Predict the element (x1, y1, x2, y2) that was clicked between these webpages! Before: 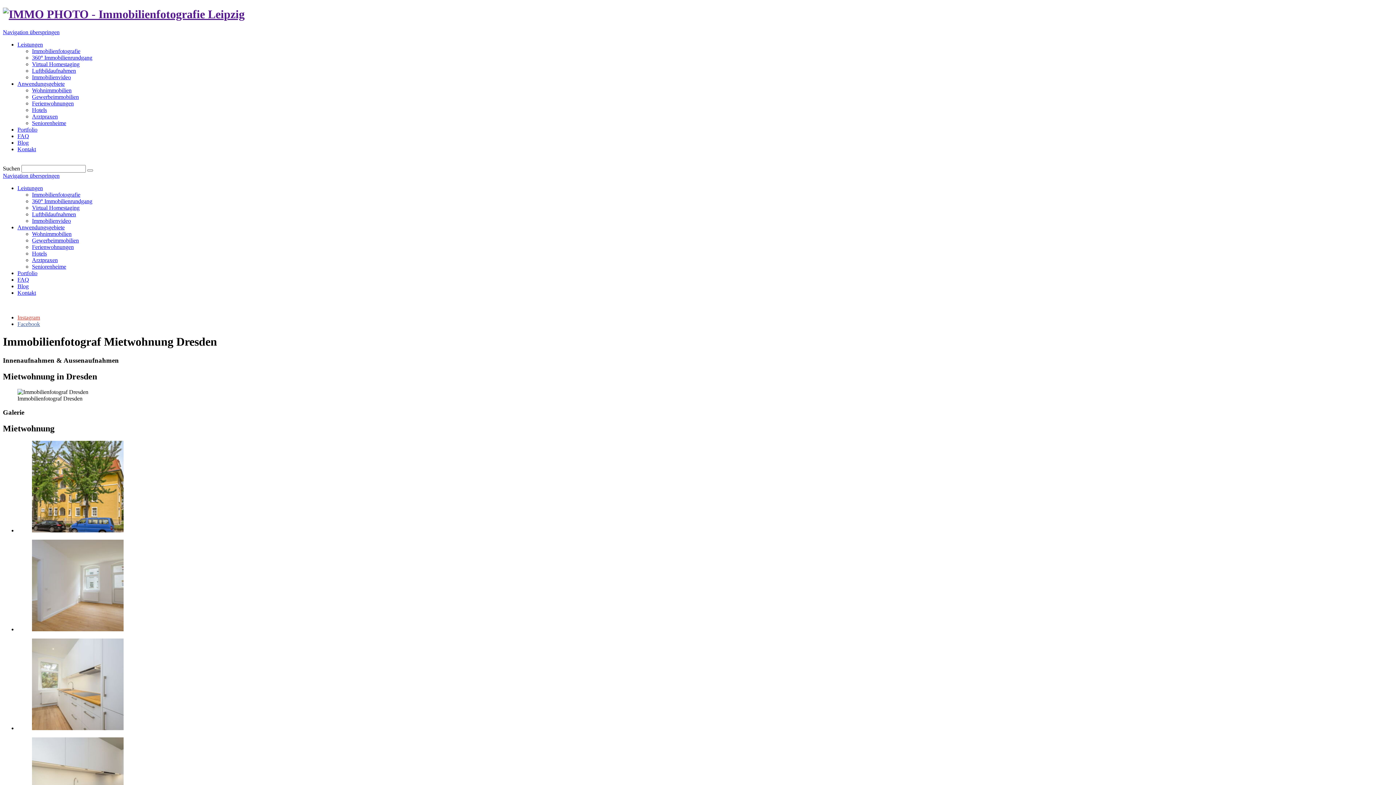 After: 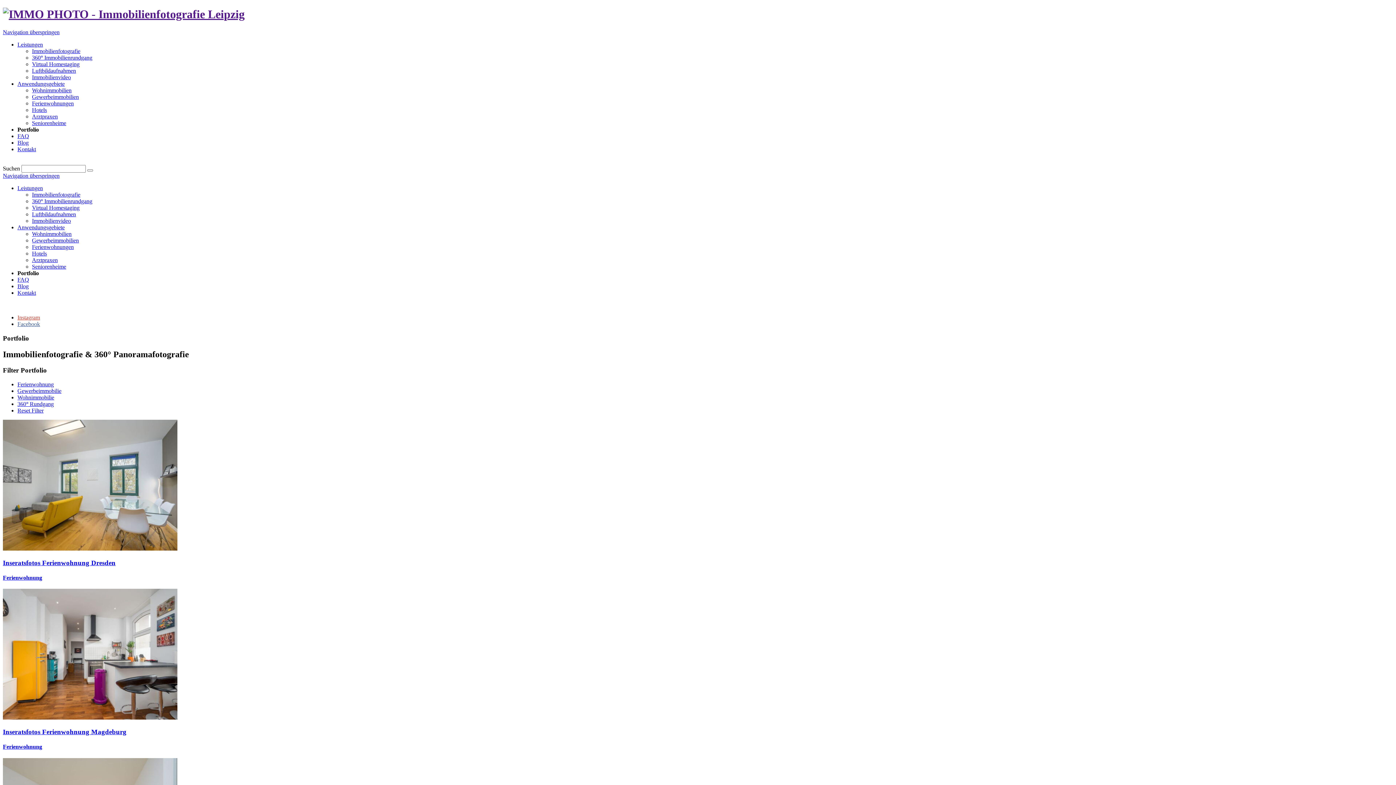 Action: label: Portfolio bbox: (17, 126, 37, 132)